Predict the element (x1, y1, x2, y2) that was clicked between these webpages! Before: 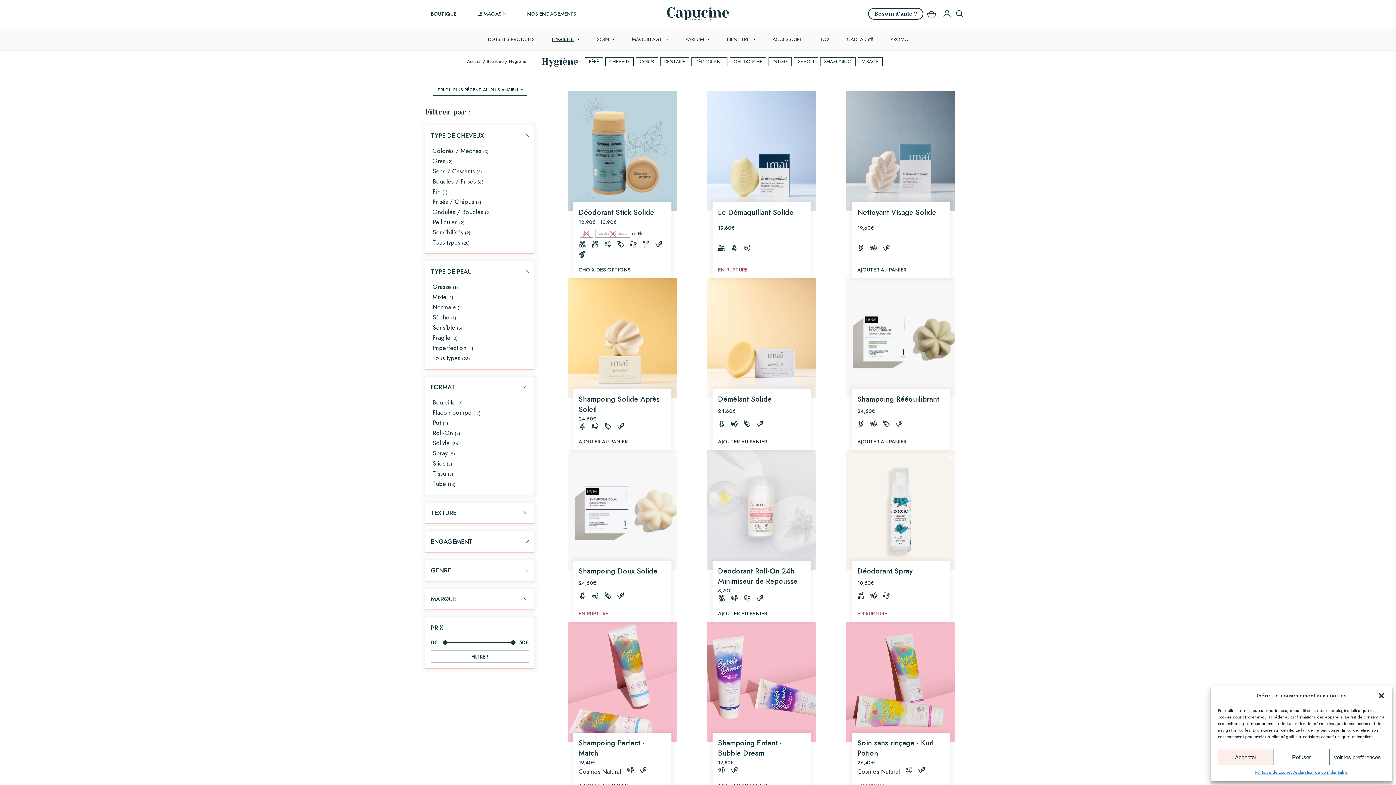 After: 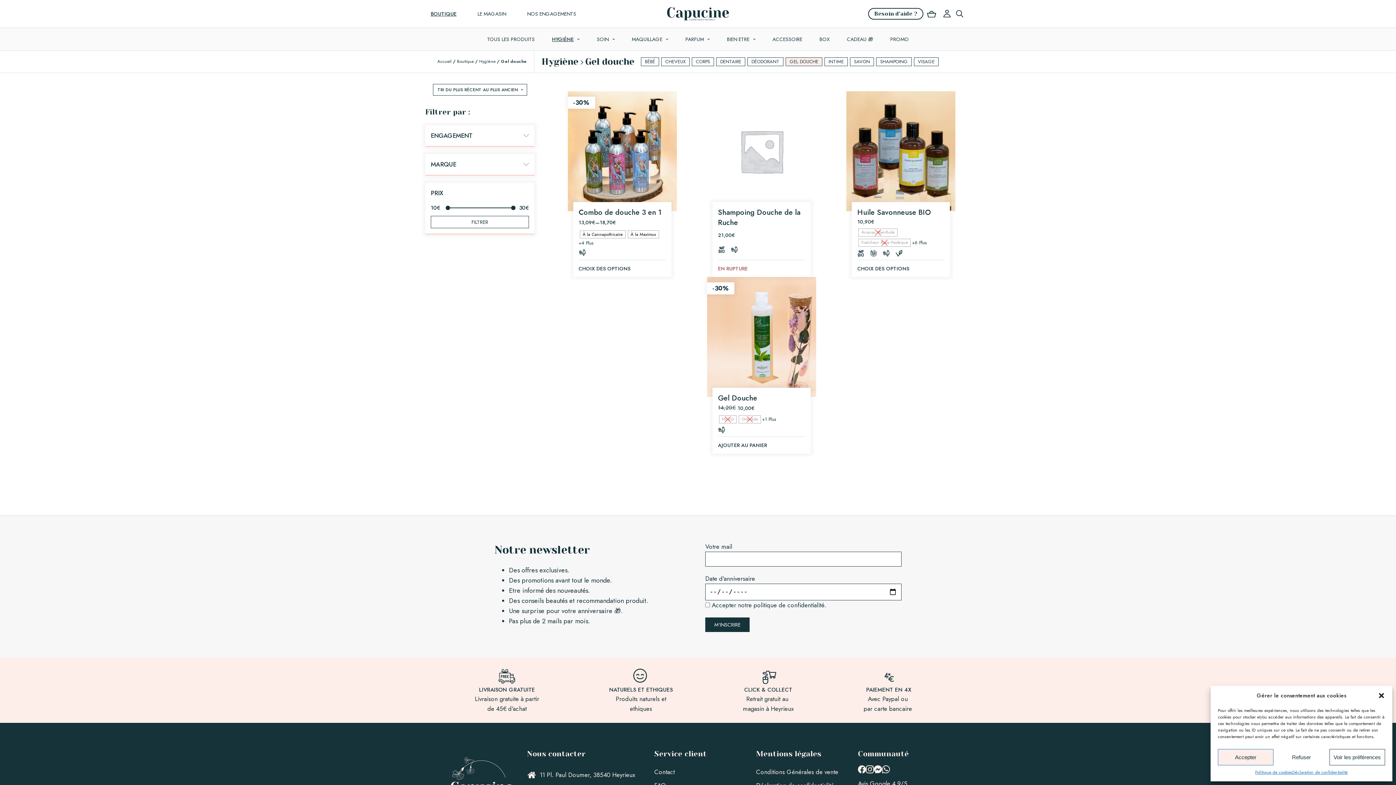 Action: label: GEL DOUCHE bbox: (729, 57, 766, 66)